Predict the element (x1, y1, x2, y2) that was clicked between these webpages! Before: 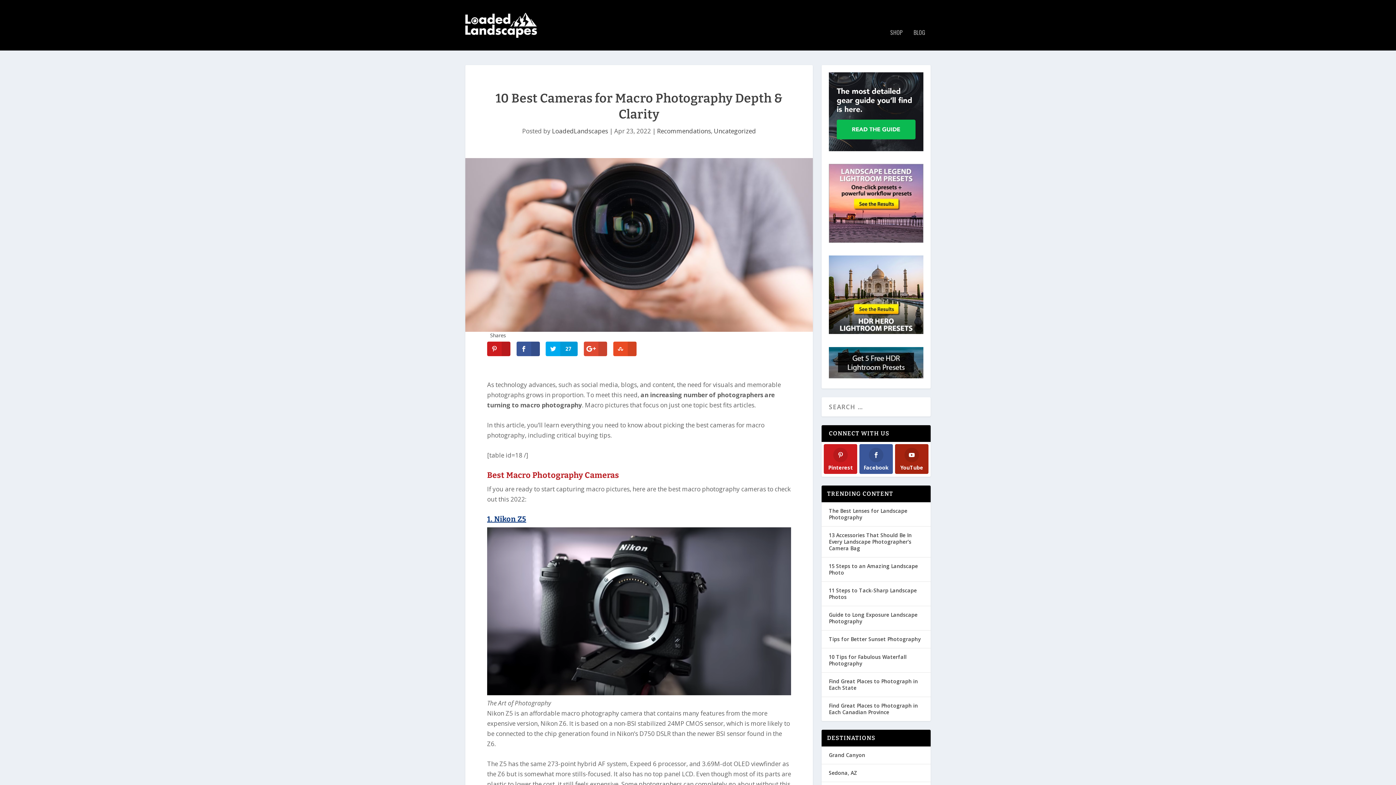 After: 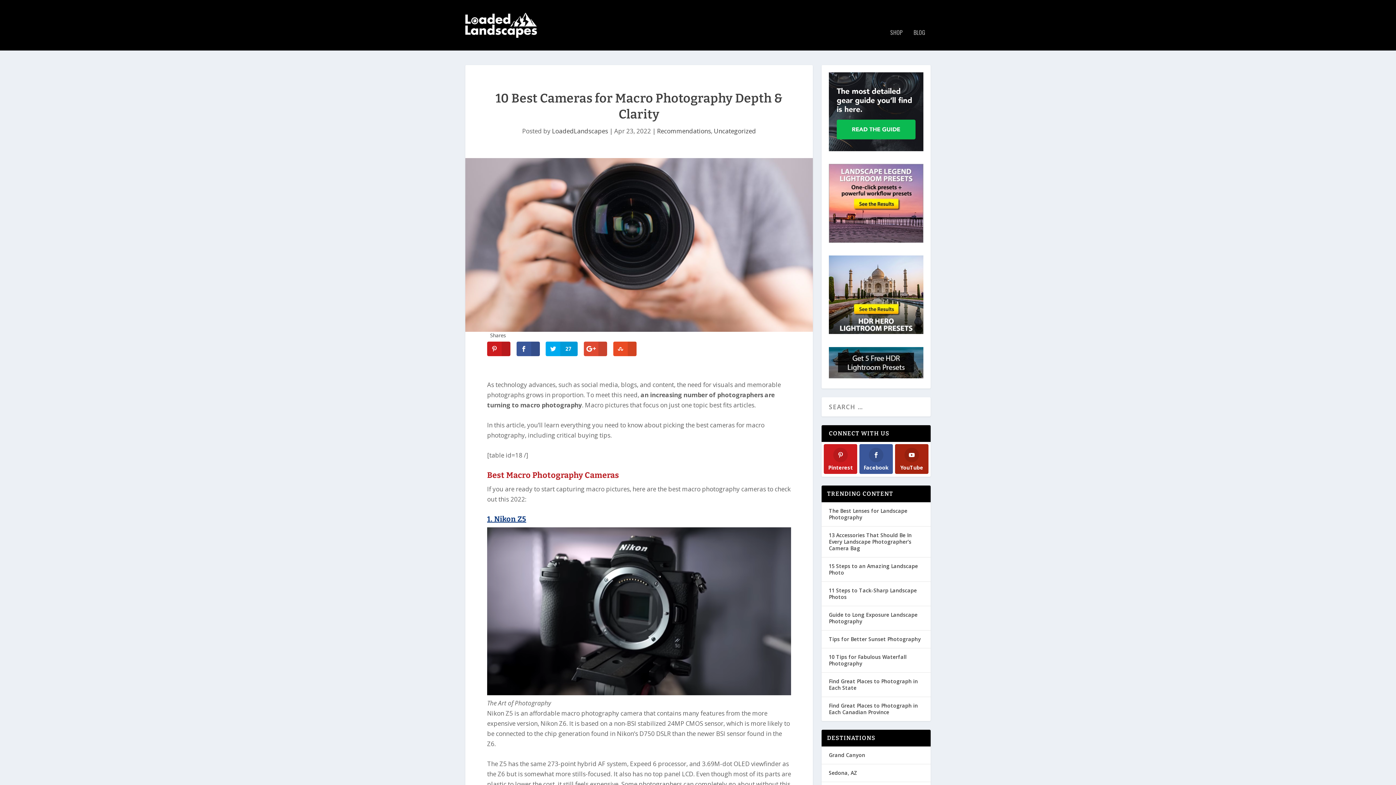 Action: bbox: (487, 688, 791, 697)